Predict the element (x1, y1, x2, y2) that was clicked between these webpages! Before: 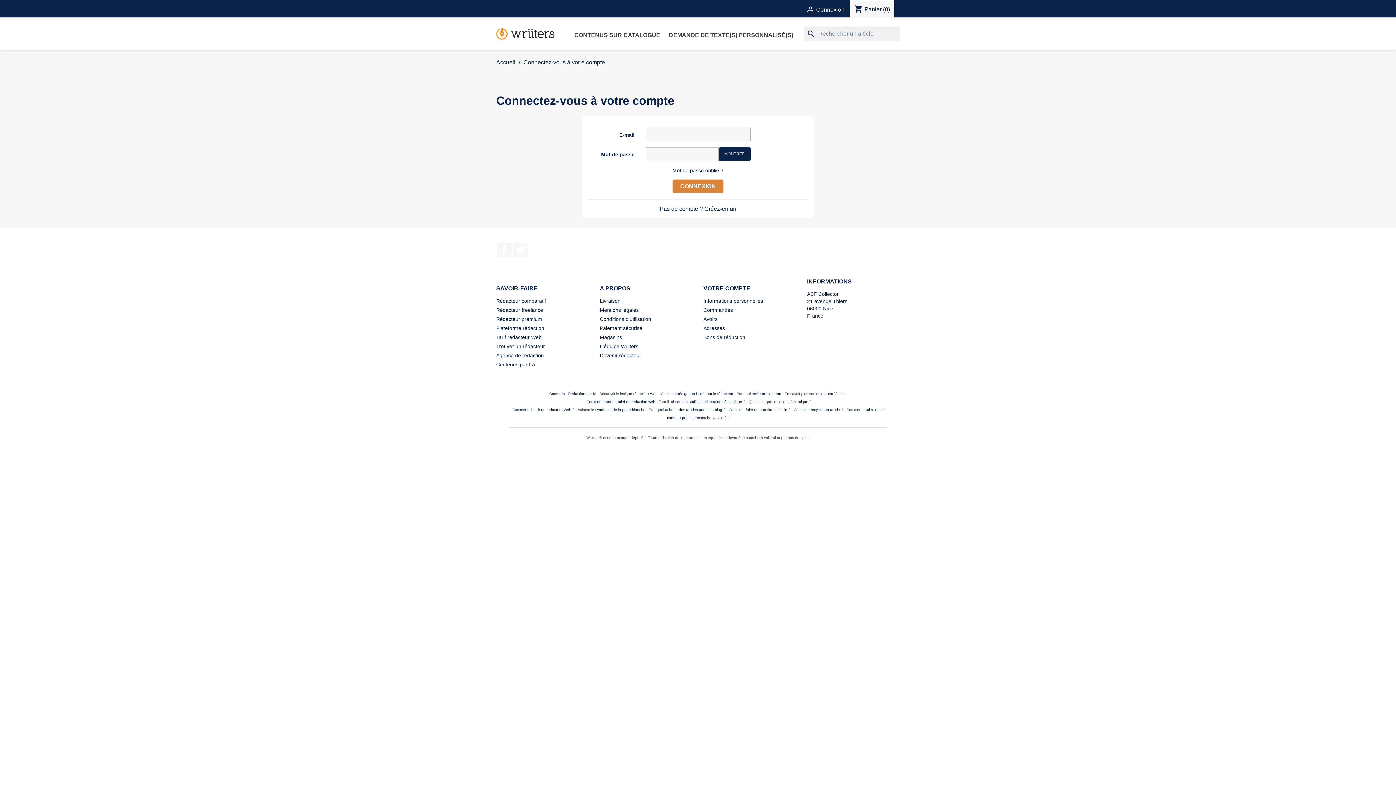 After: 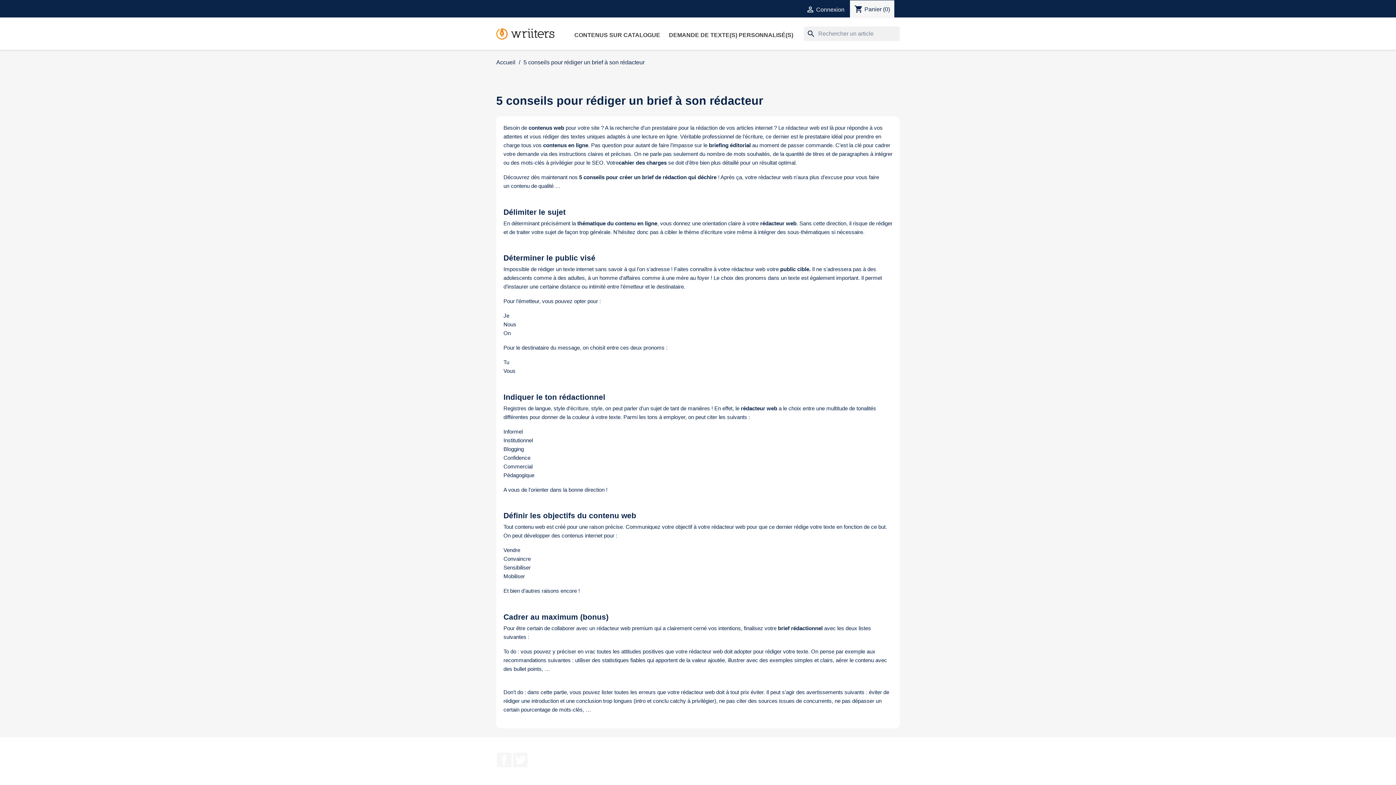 Action: label: rédiger un brief pour le rédacteur bbox: (678, 392, 733, 396)